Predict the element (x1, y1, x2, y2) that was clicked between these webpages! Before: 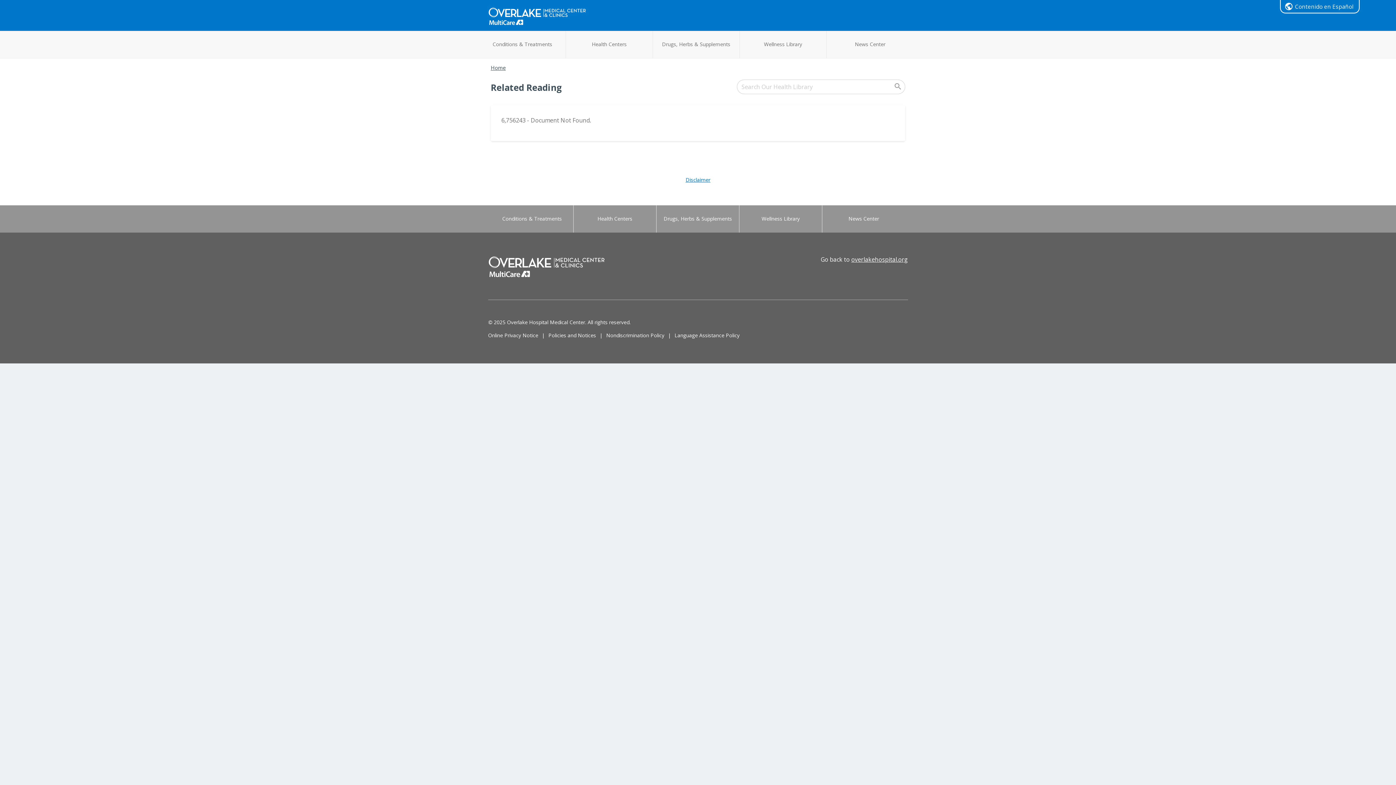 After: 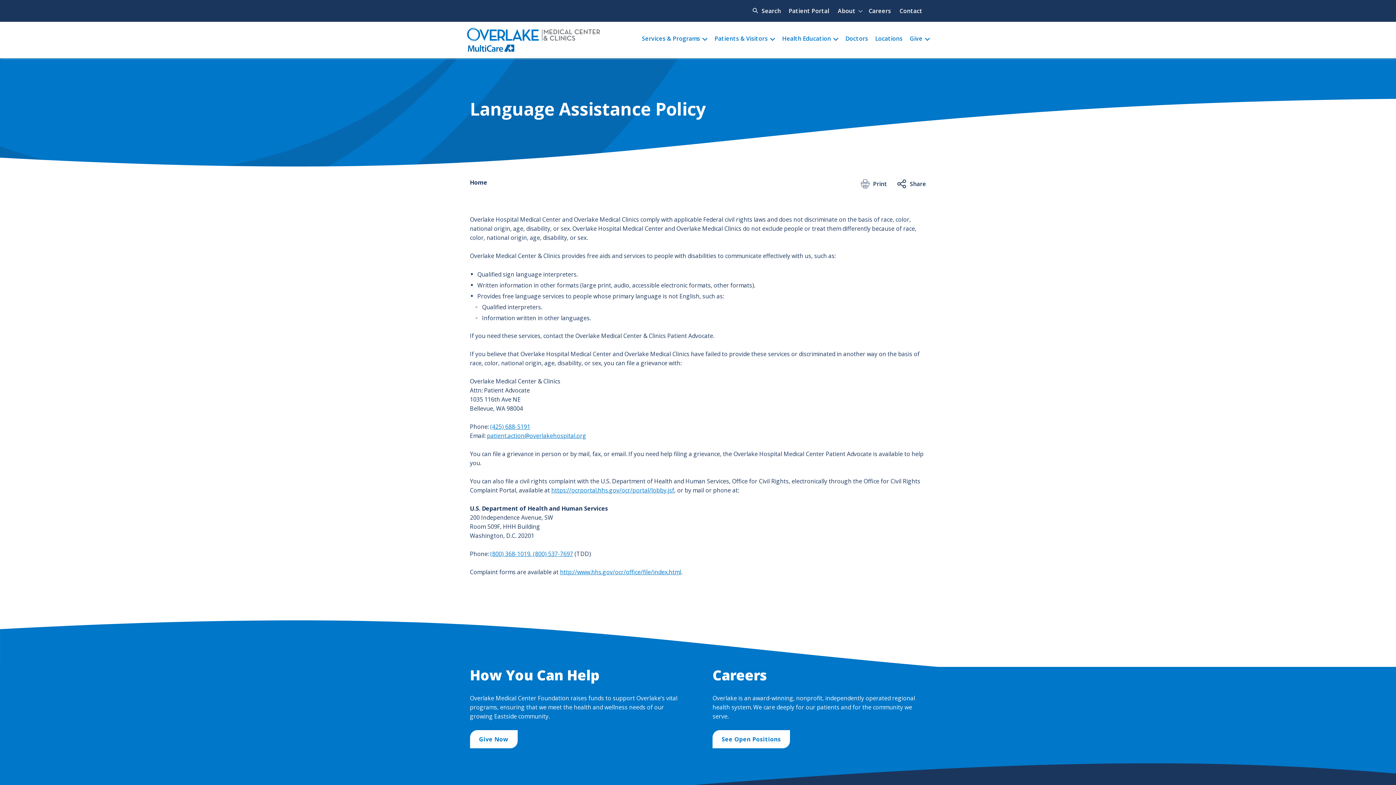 Action: bbox: (674, 329, 739, 341) label: Language Assistance Policy